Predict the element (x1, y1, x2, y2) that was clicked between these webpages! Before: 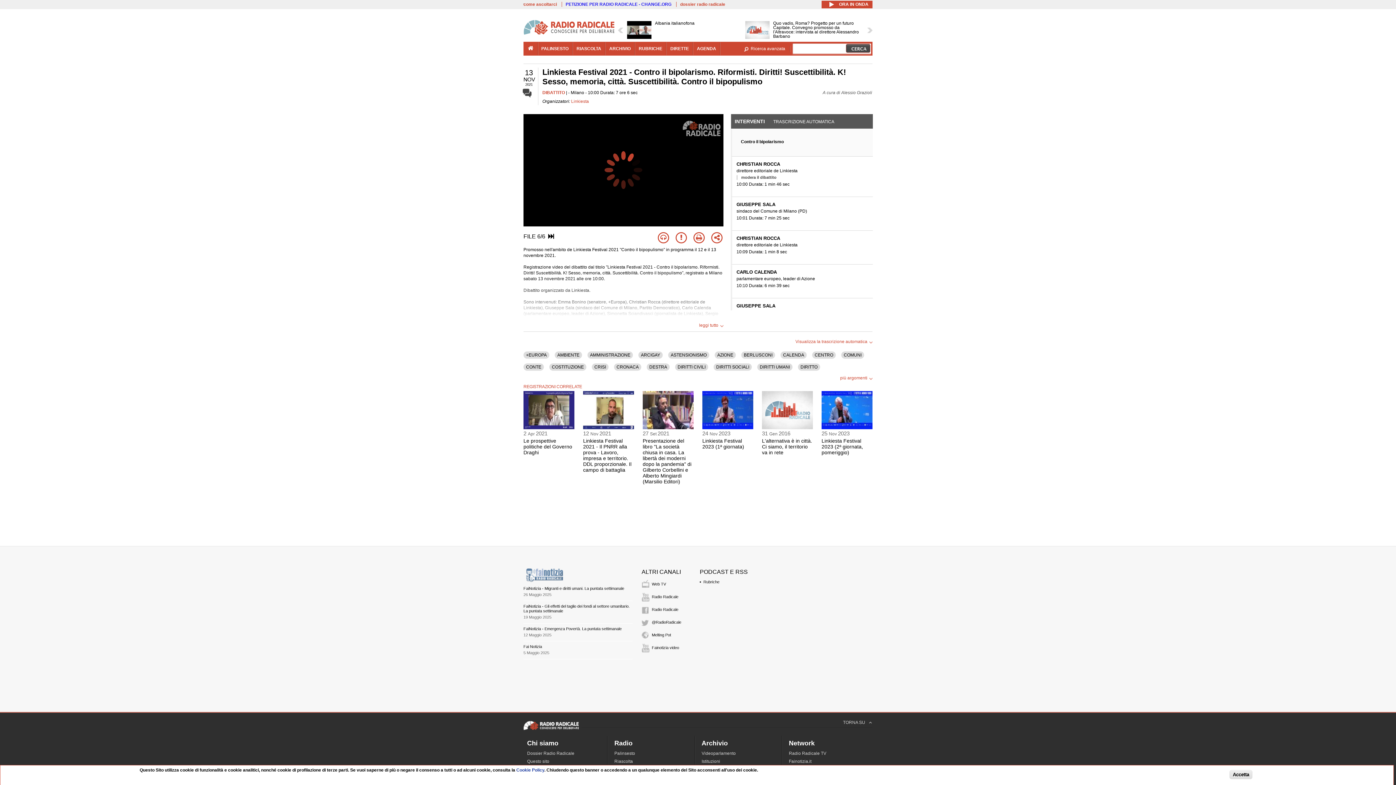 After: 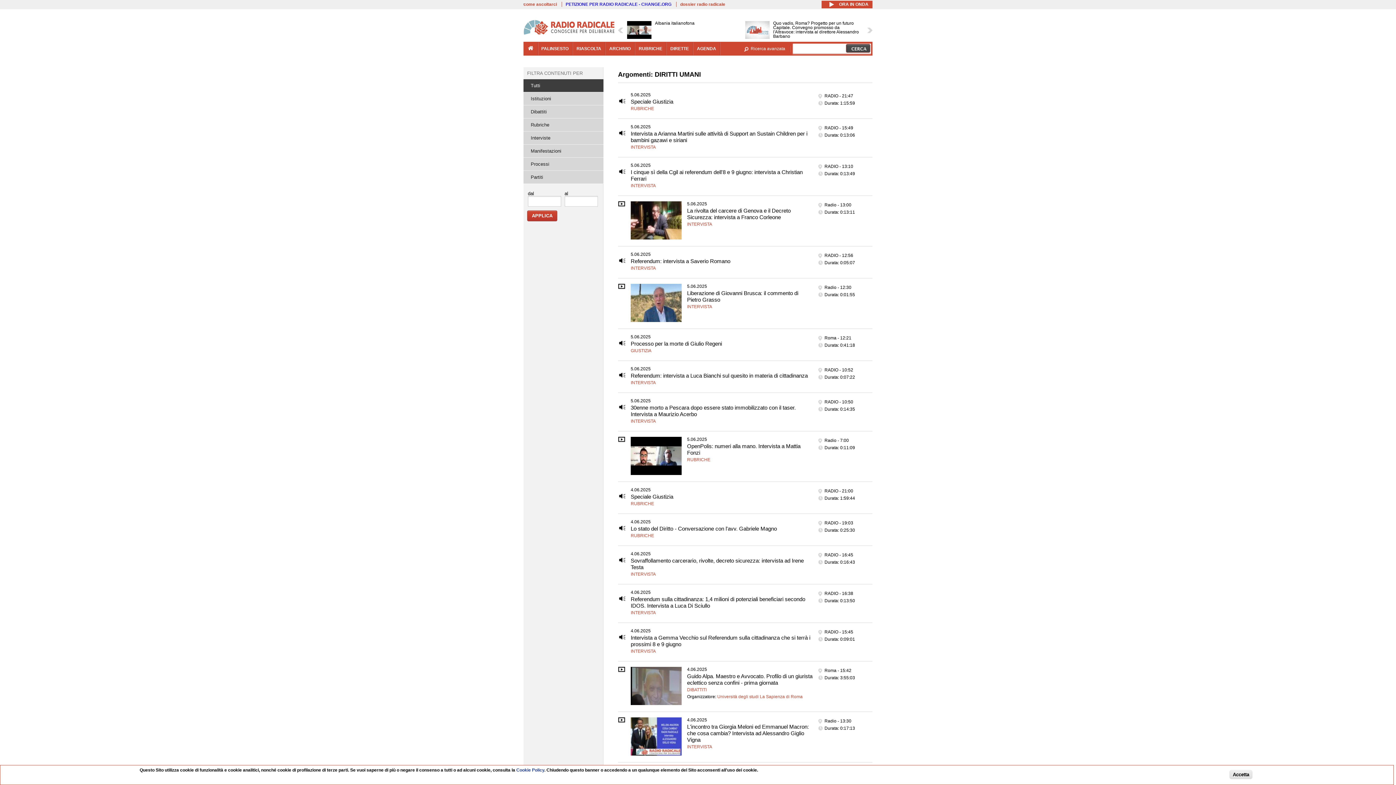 Action: bbox: (760, 364, 790, 369) label: DIRITTI UMANI